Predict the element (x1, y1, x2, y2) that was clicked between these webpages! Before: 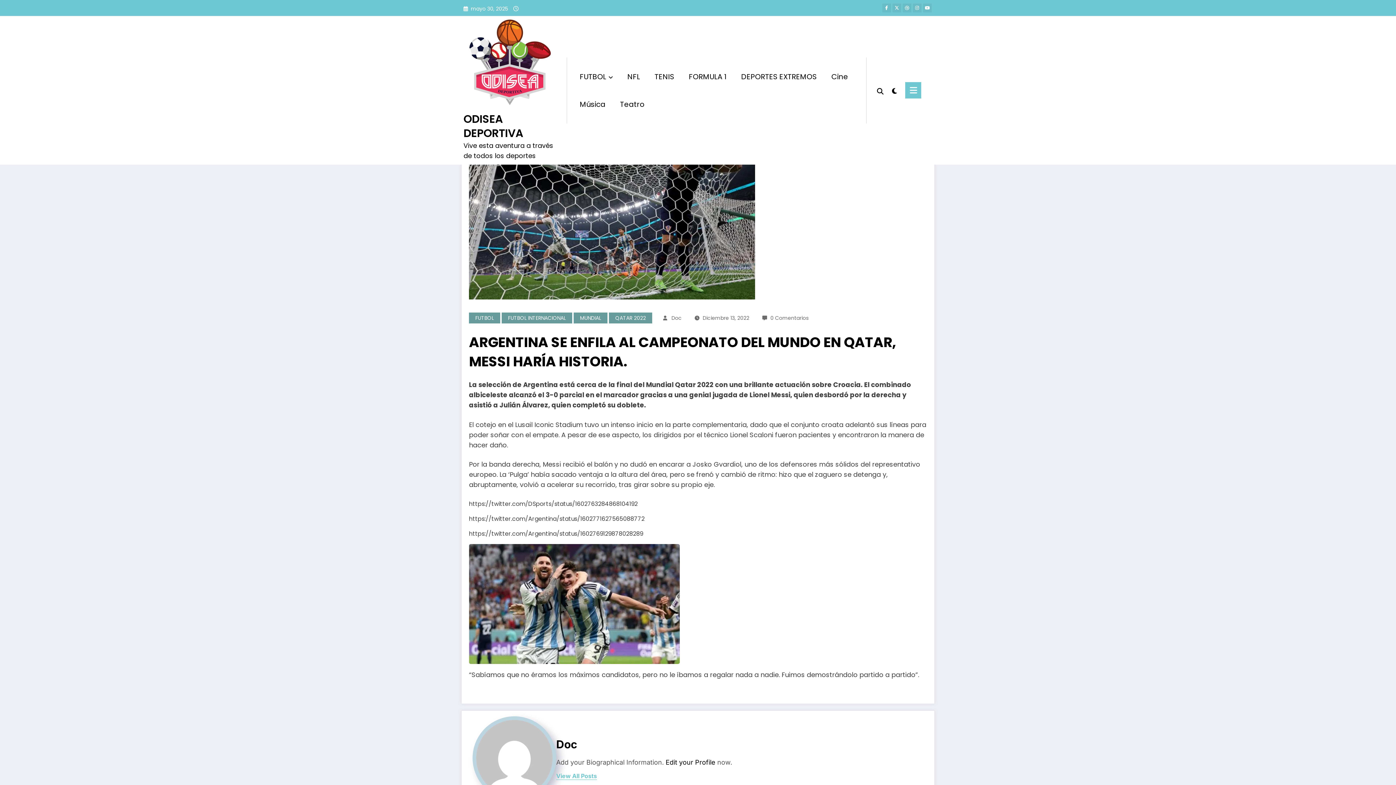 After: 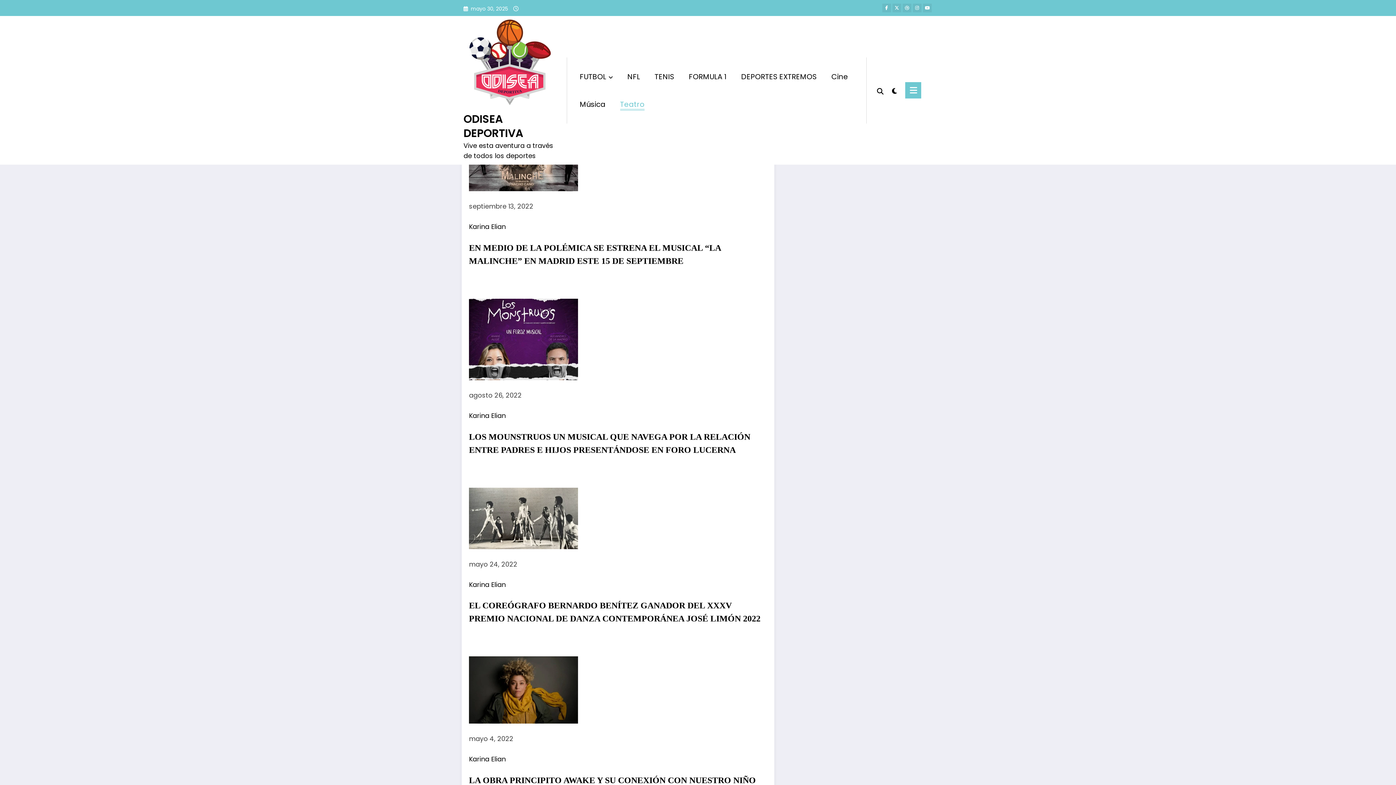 Action: bbox: (613, 92, 651, 116) label: Teatro